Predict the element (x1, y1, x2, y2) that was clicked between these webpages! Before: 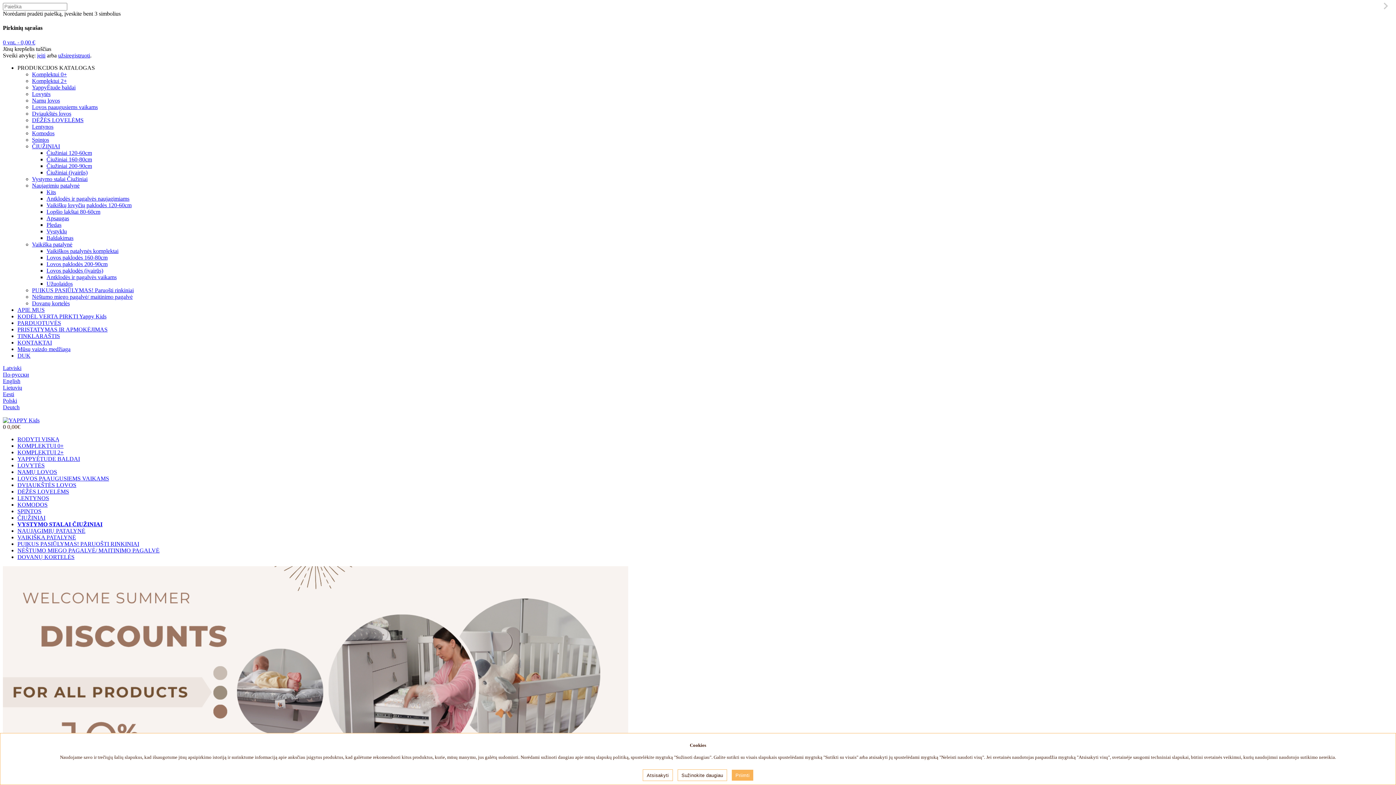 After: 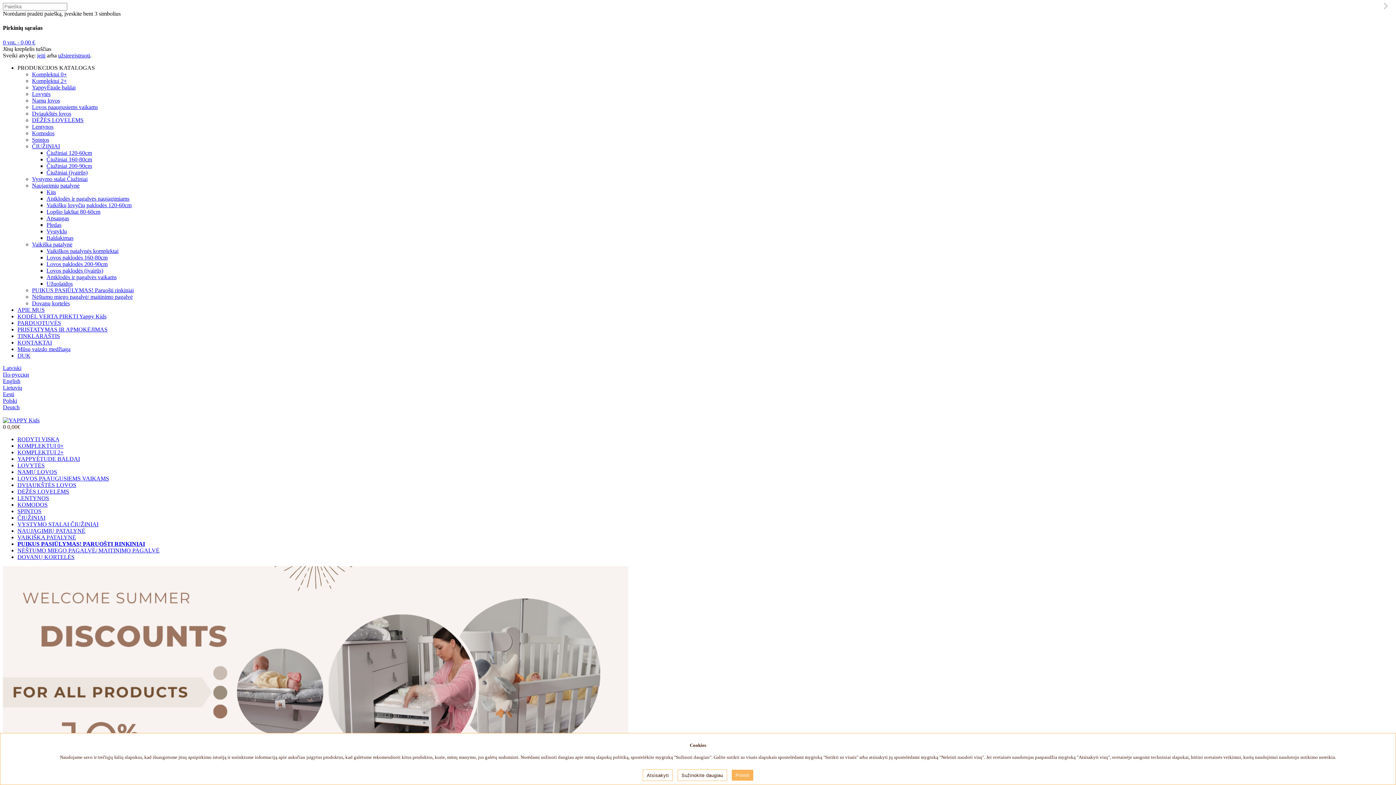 Action: bbox: (17, 540, 139, 547) label: PUIKUS PASIŪLYMAS! PARUOŠTI RINKINIAI